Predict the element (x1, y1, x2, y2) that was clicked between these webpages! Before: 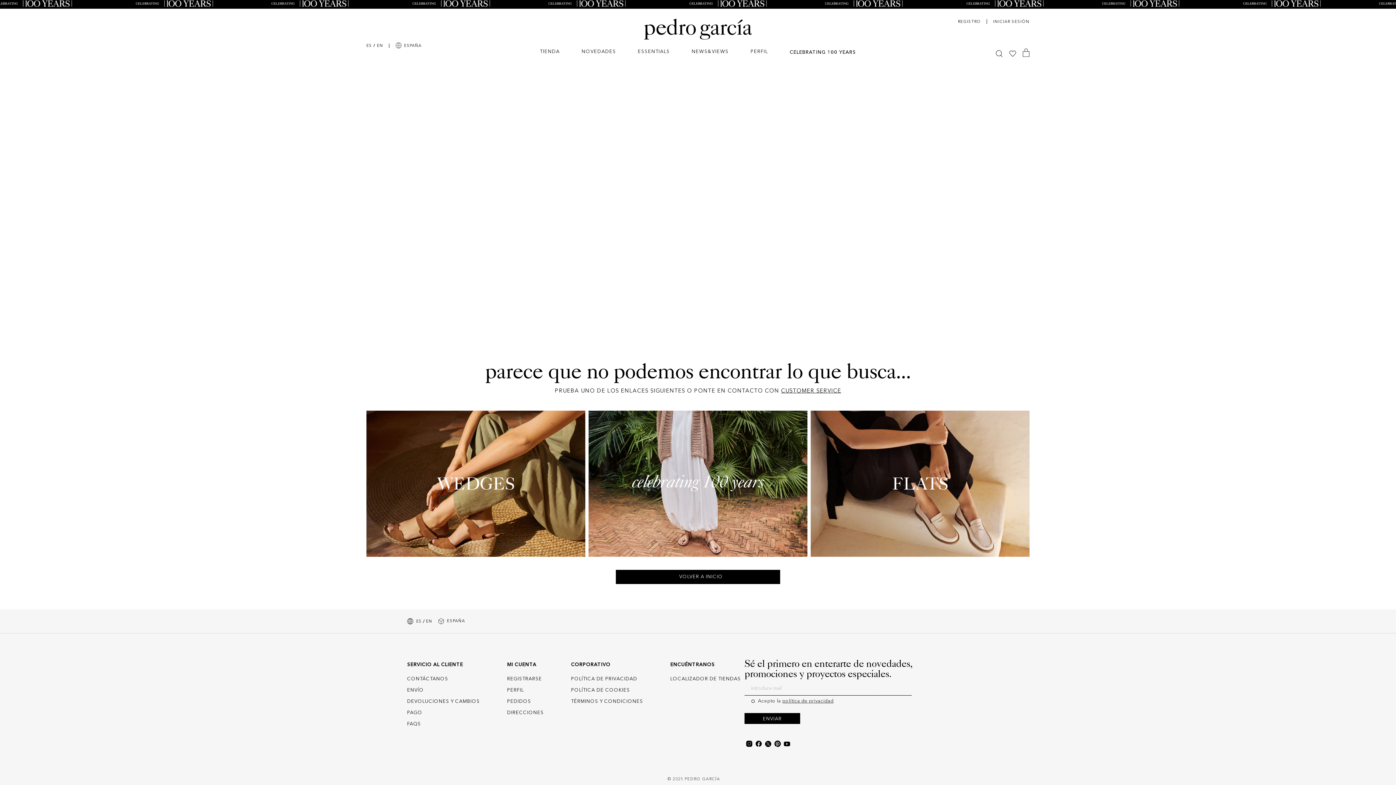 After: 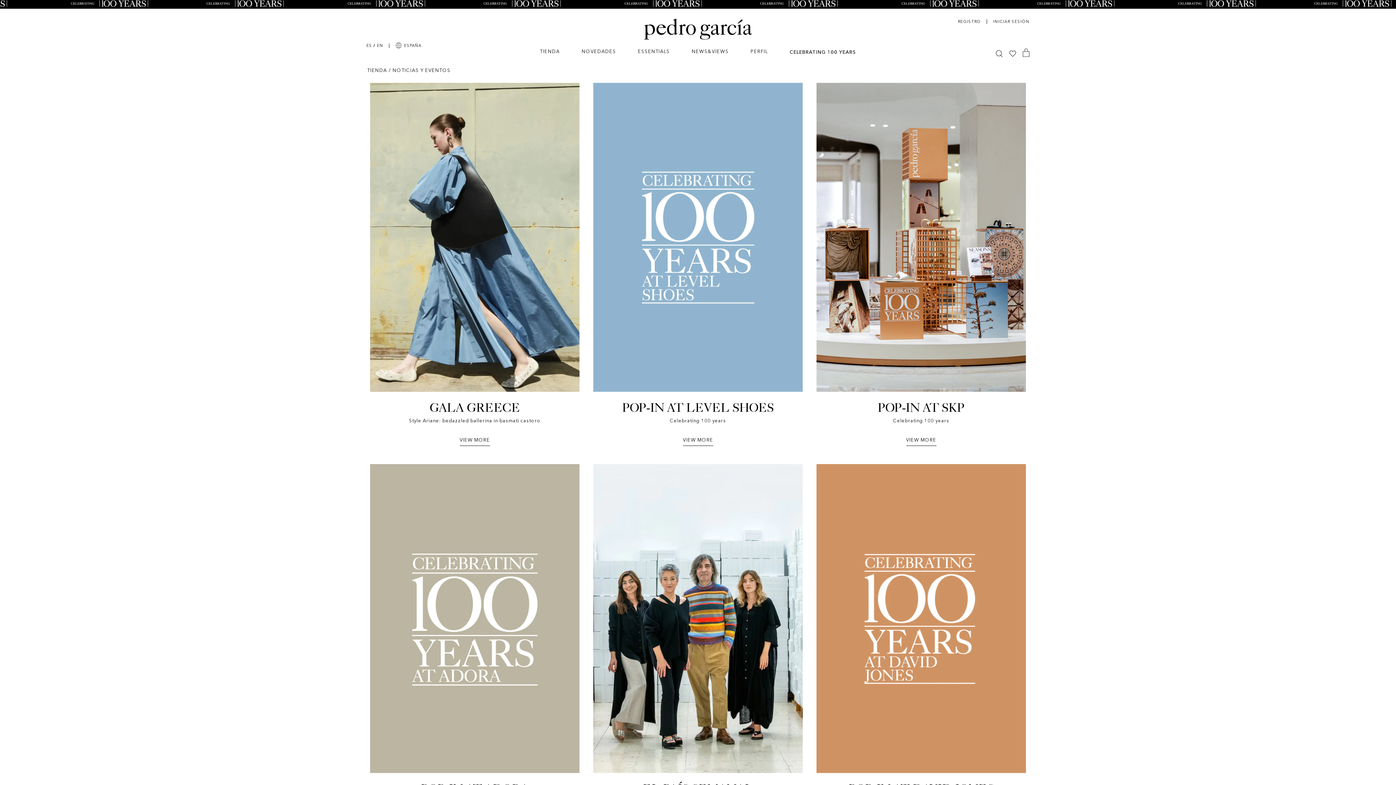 Action: label: NEWS&VIEWS bbox: (680, 43, 739, 61)